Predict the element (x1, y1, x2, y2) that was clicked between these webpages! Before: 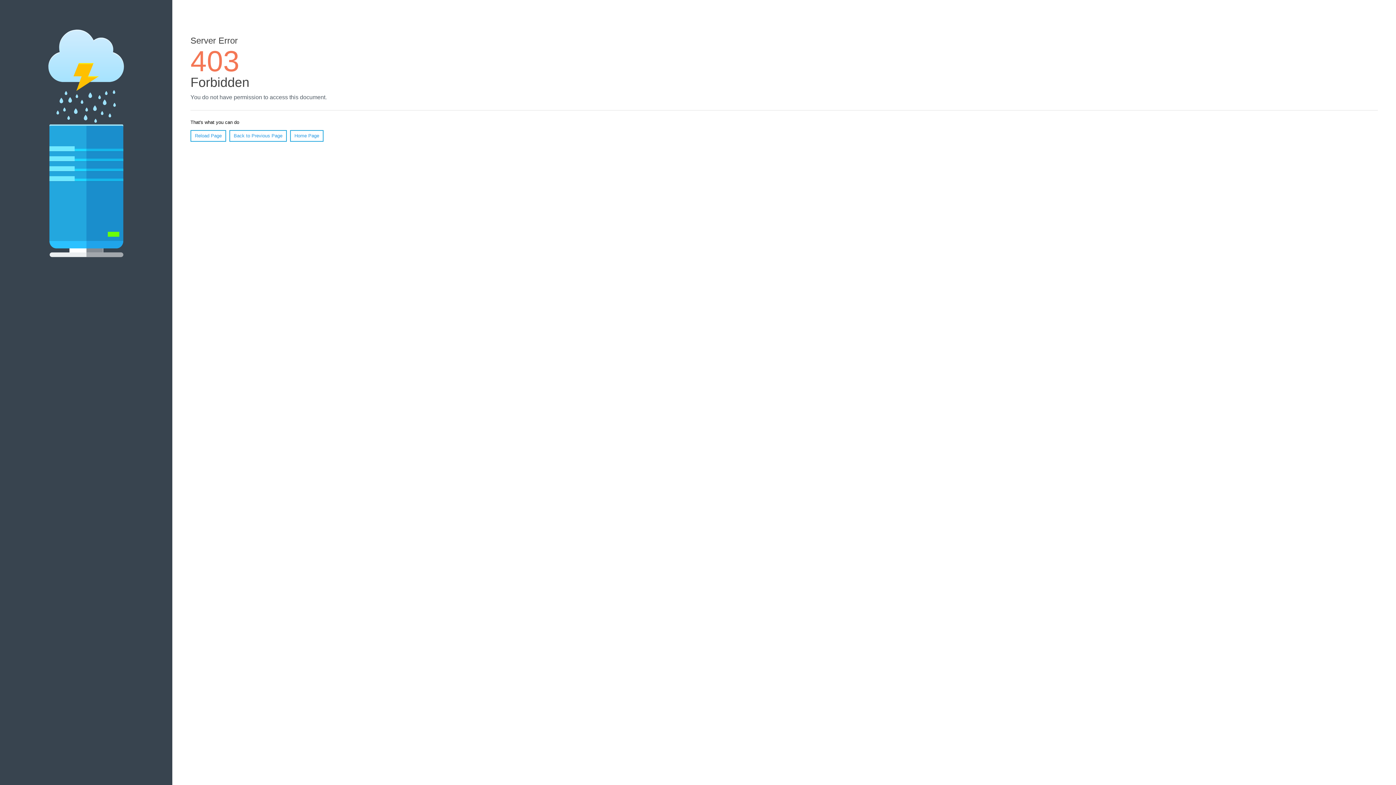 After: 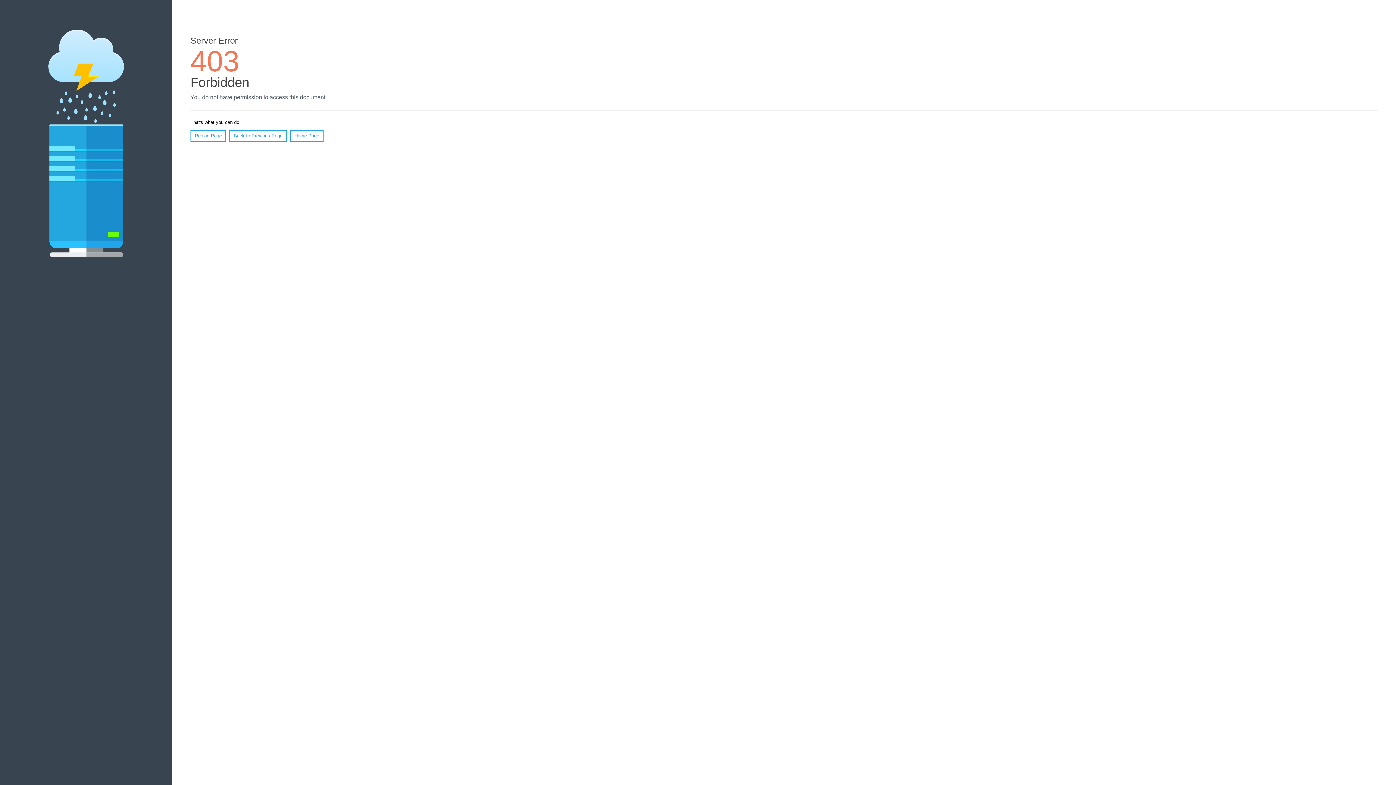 Action: bbox: (190, 130, 226, 141) label: Reload Page